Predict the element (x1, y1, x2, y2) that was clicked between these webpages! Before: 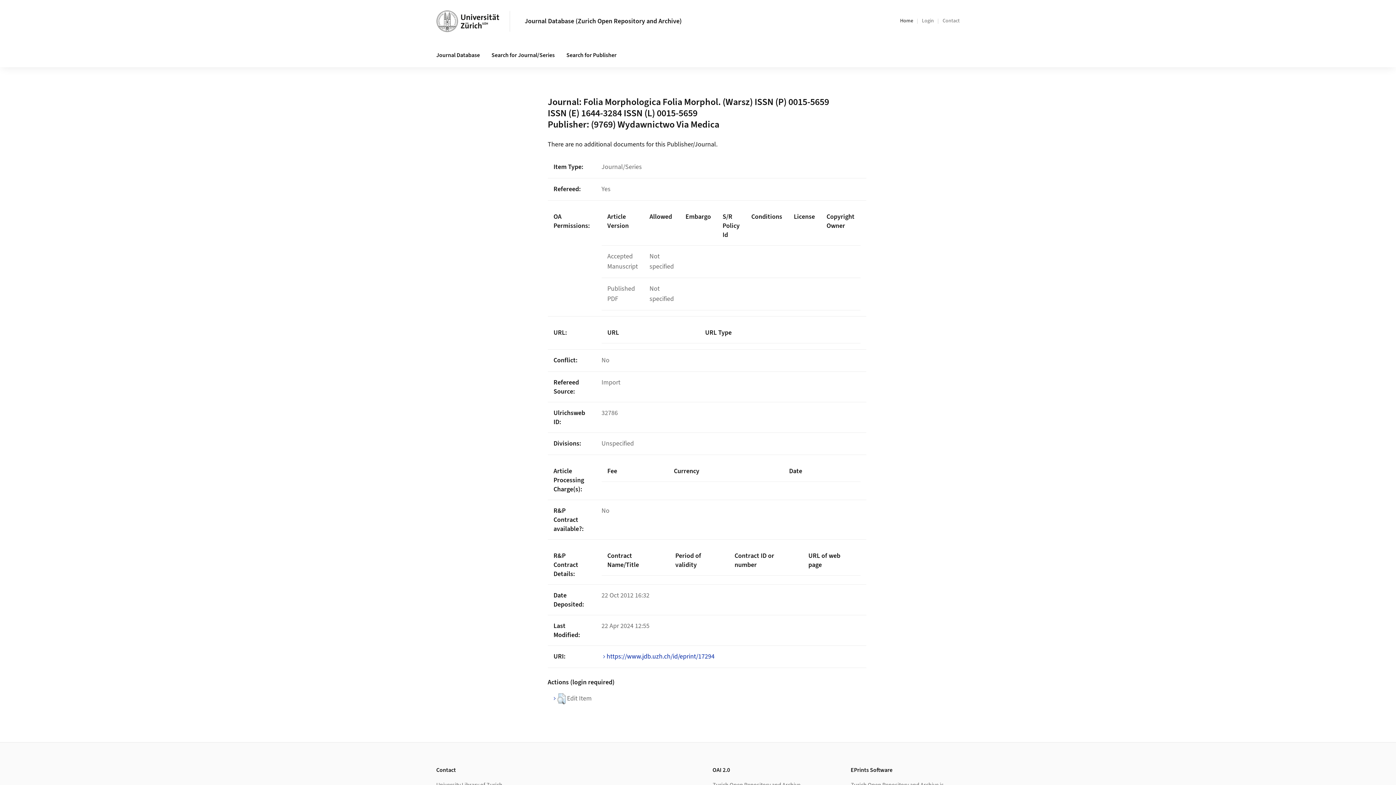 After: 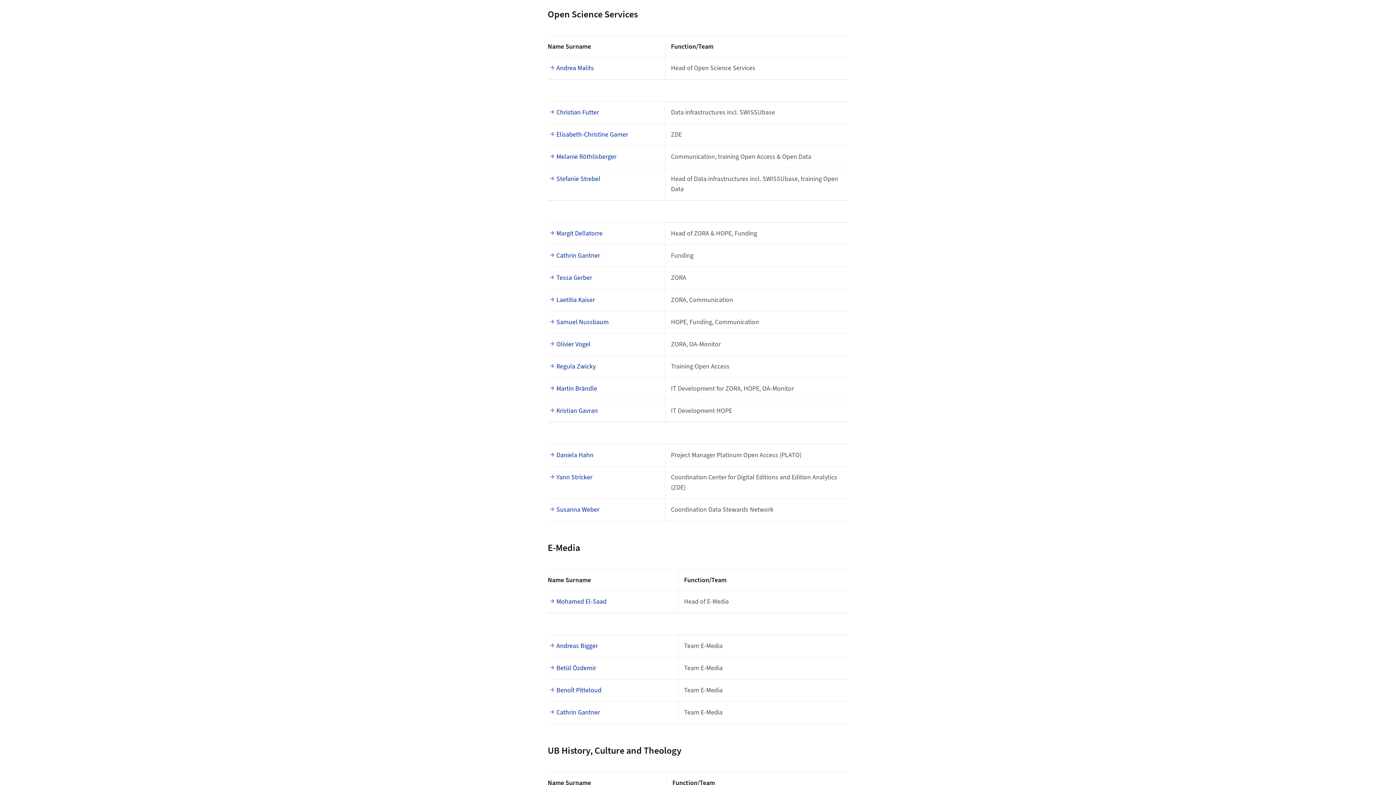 Action: bbox: (942, 17, 960, 24) label: Contact